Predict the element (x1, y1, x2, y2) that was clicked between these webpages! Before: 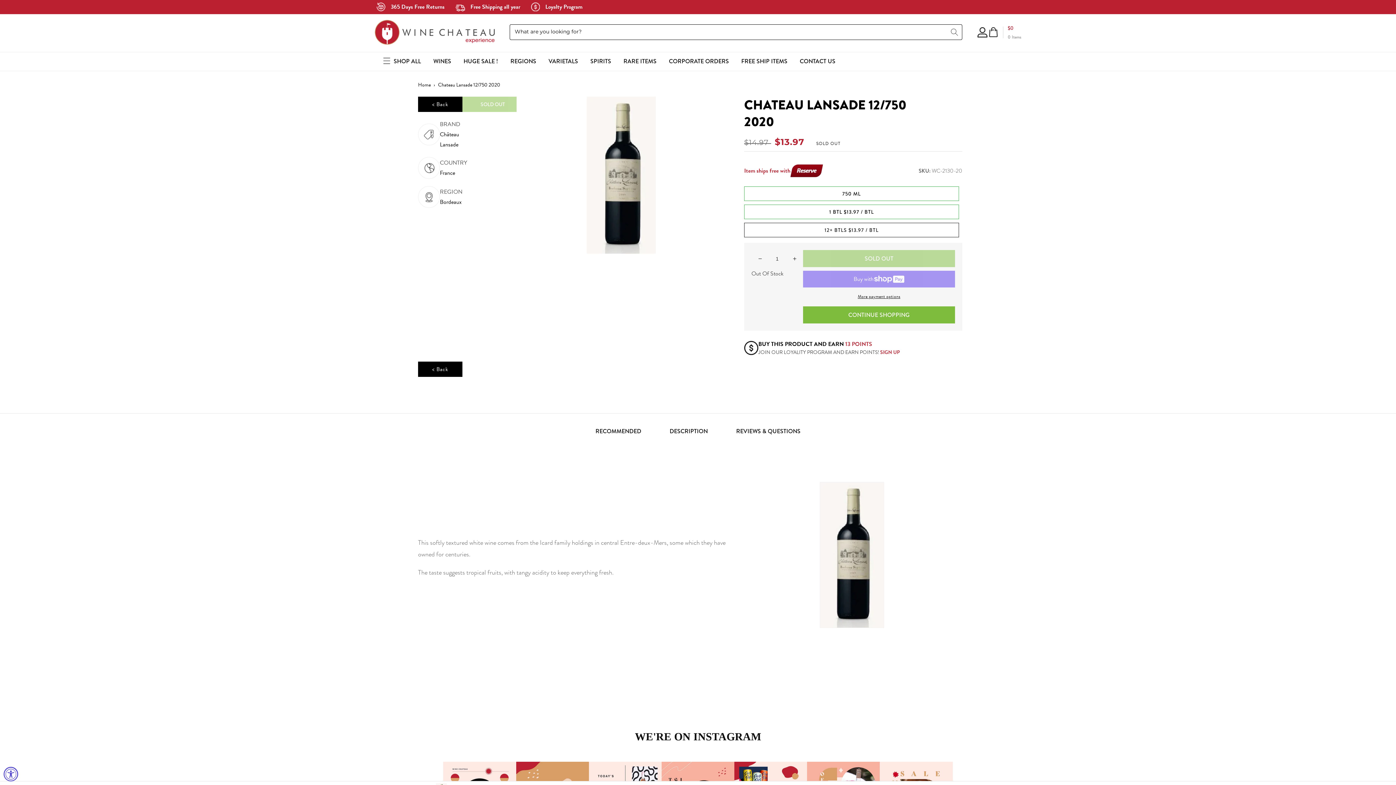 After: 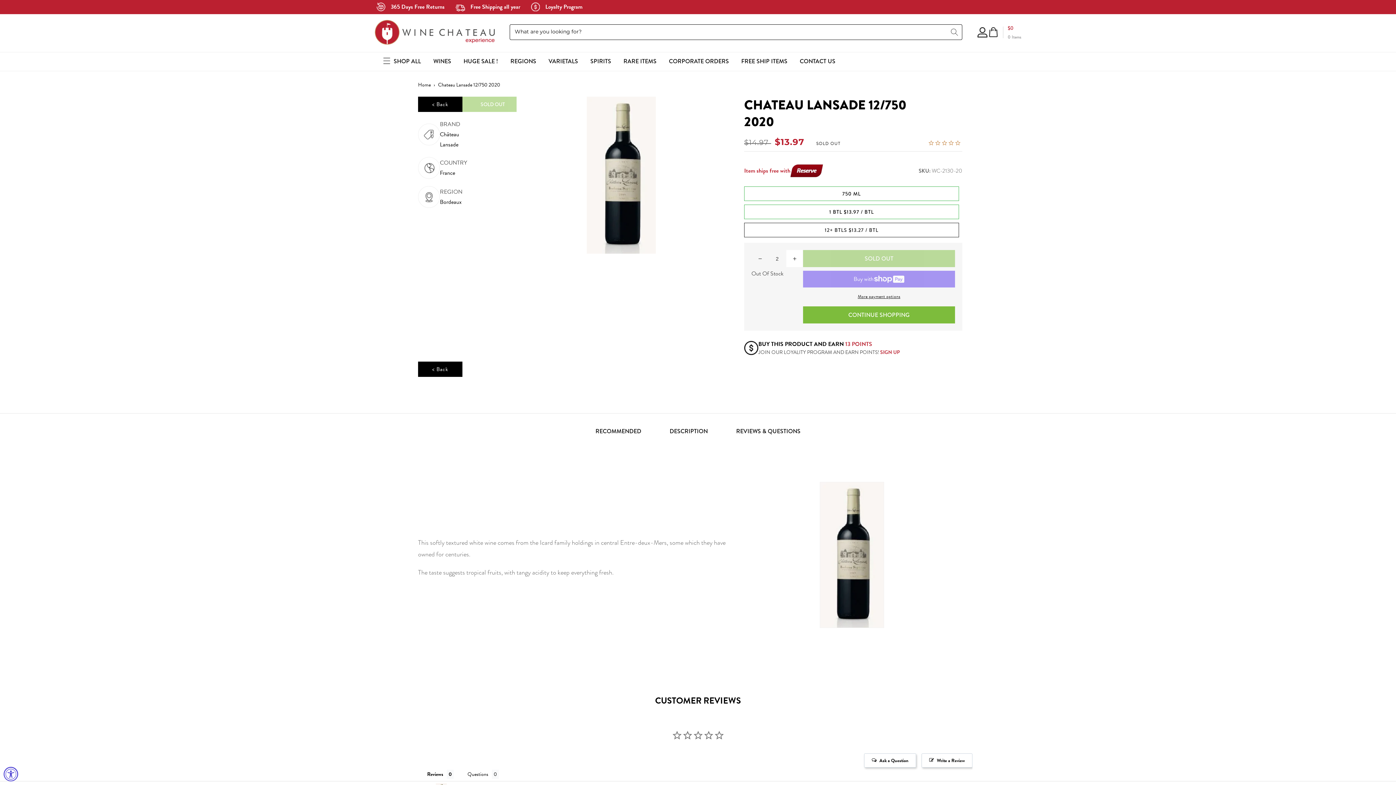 Action: label: Increase quantity for Chateau Lansade 12/750 2020 bbox: (786, 250, 802, 267)